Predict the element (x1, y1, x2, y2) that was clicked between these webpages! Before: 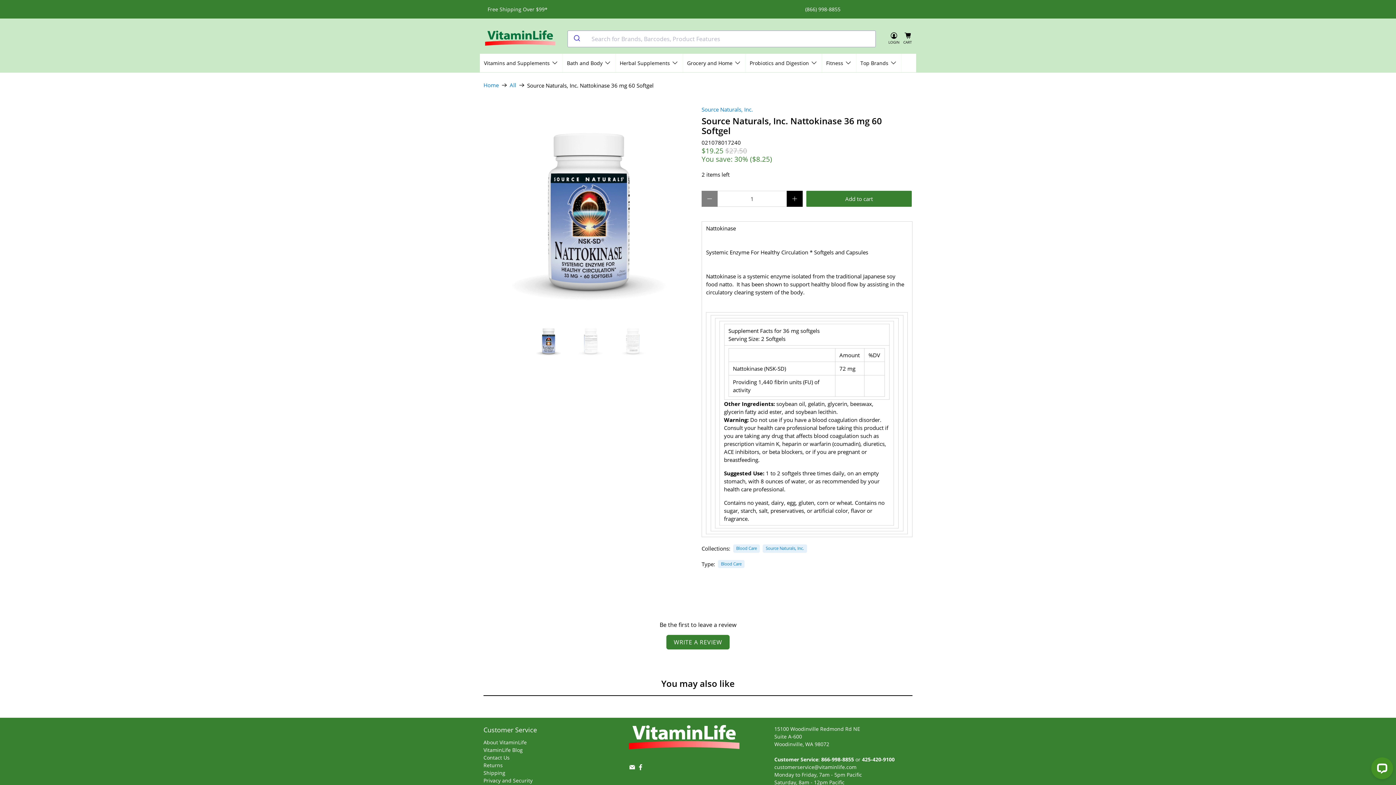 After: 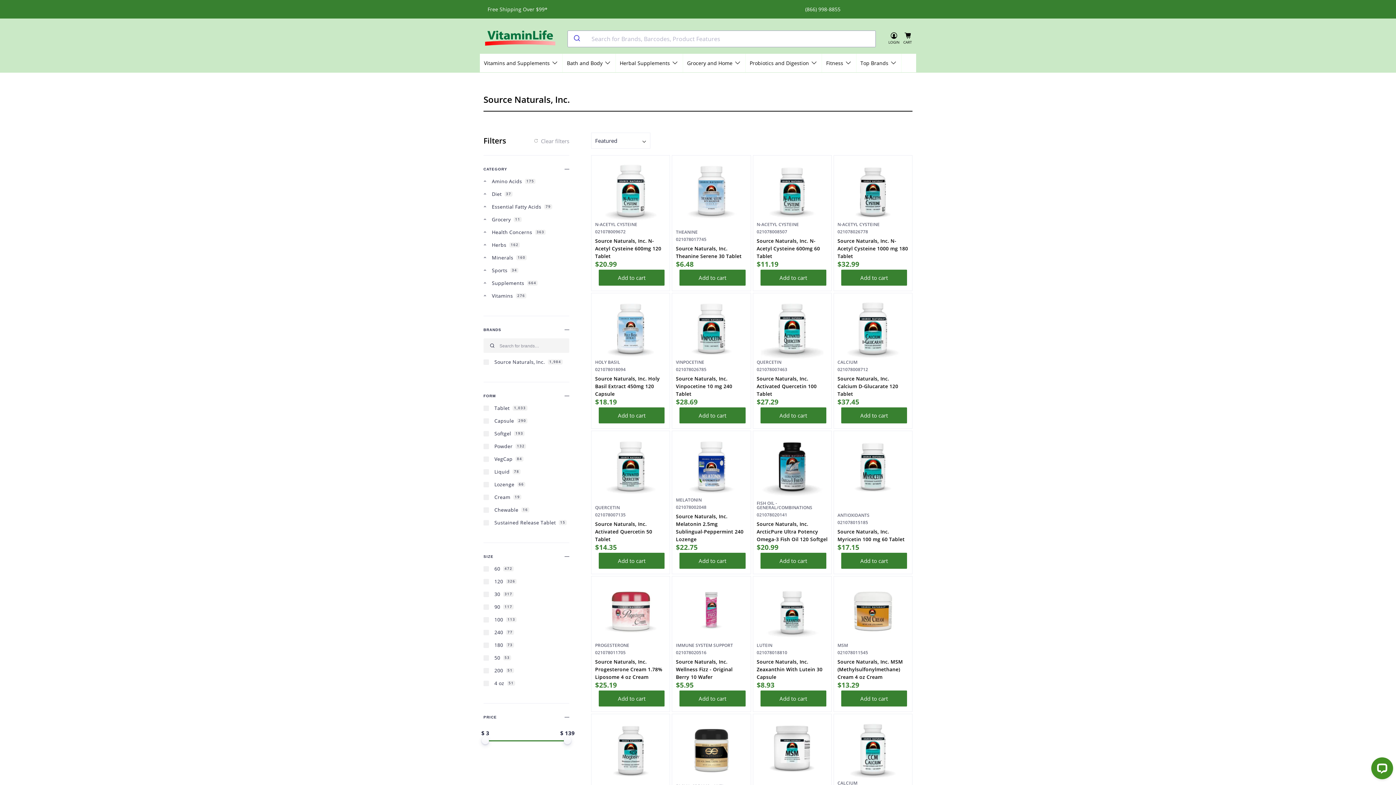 Action: label: Source Naturals, Inc. bbox: (701, 105, 753, 112)